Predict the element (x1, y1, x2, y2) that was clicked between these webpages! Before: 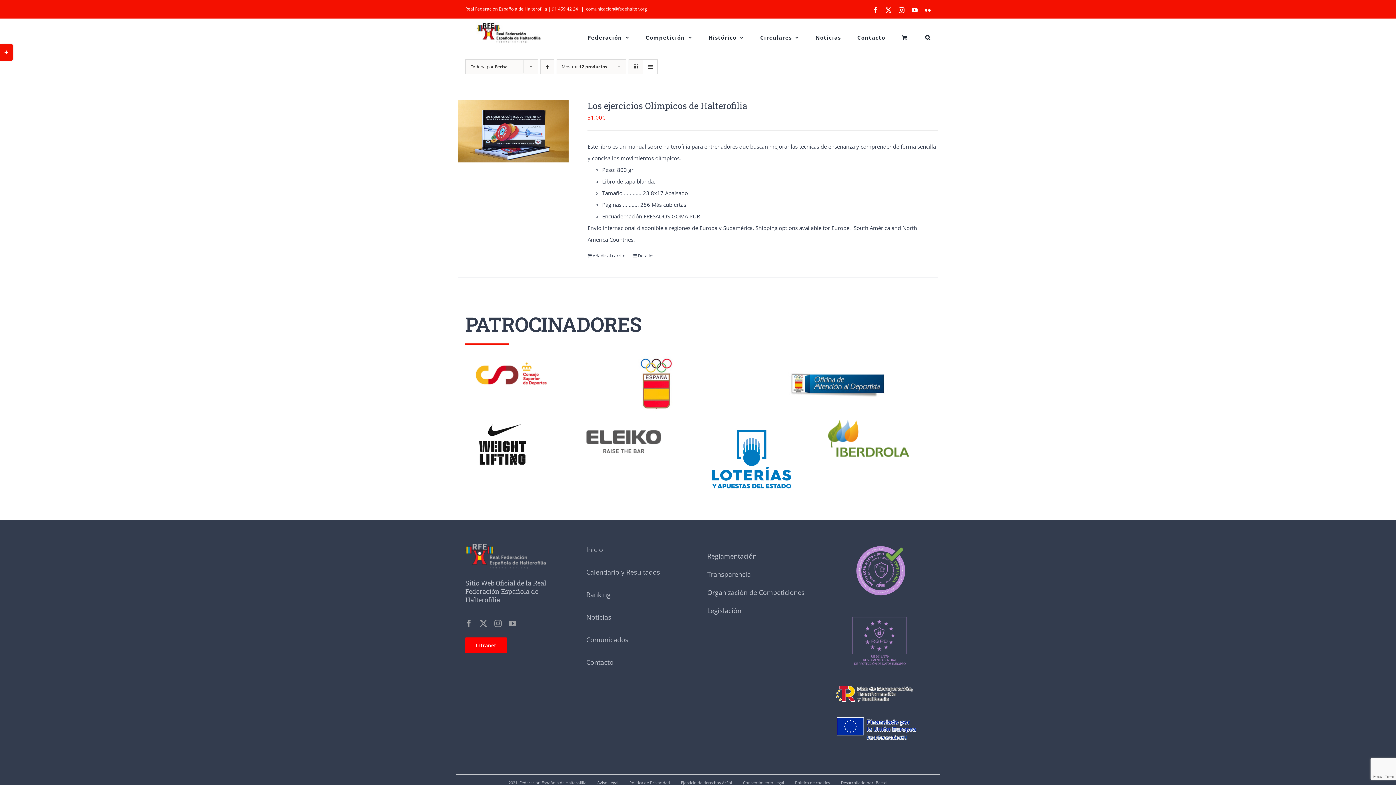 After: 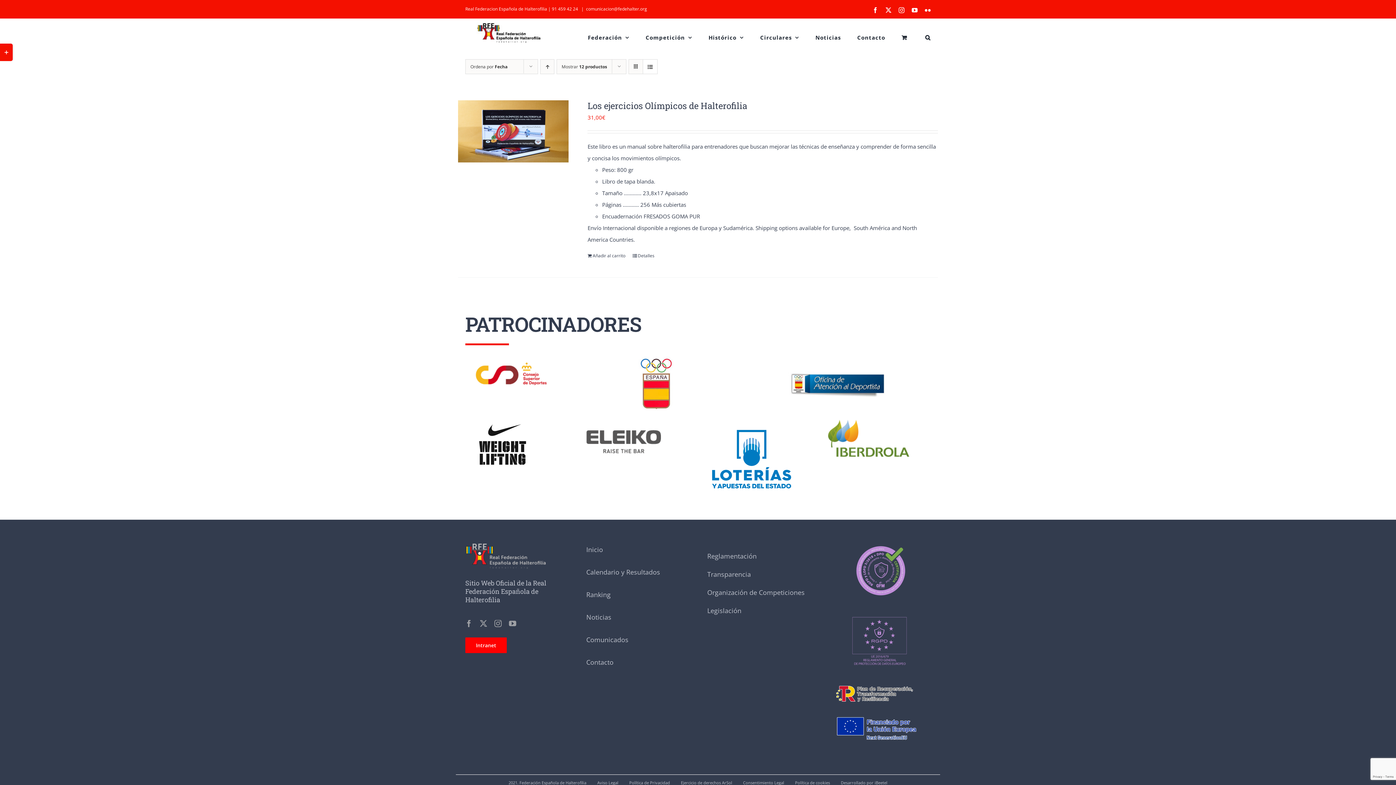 Action: bbox: (828, 596, 930, 604) label: Sin título